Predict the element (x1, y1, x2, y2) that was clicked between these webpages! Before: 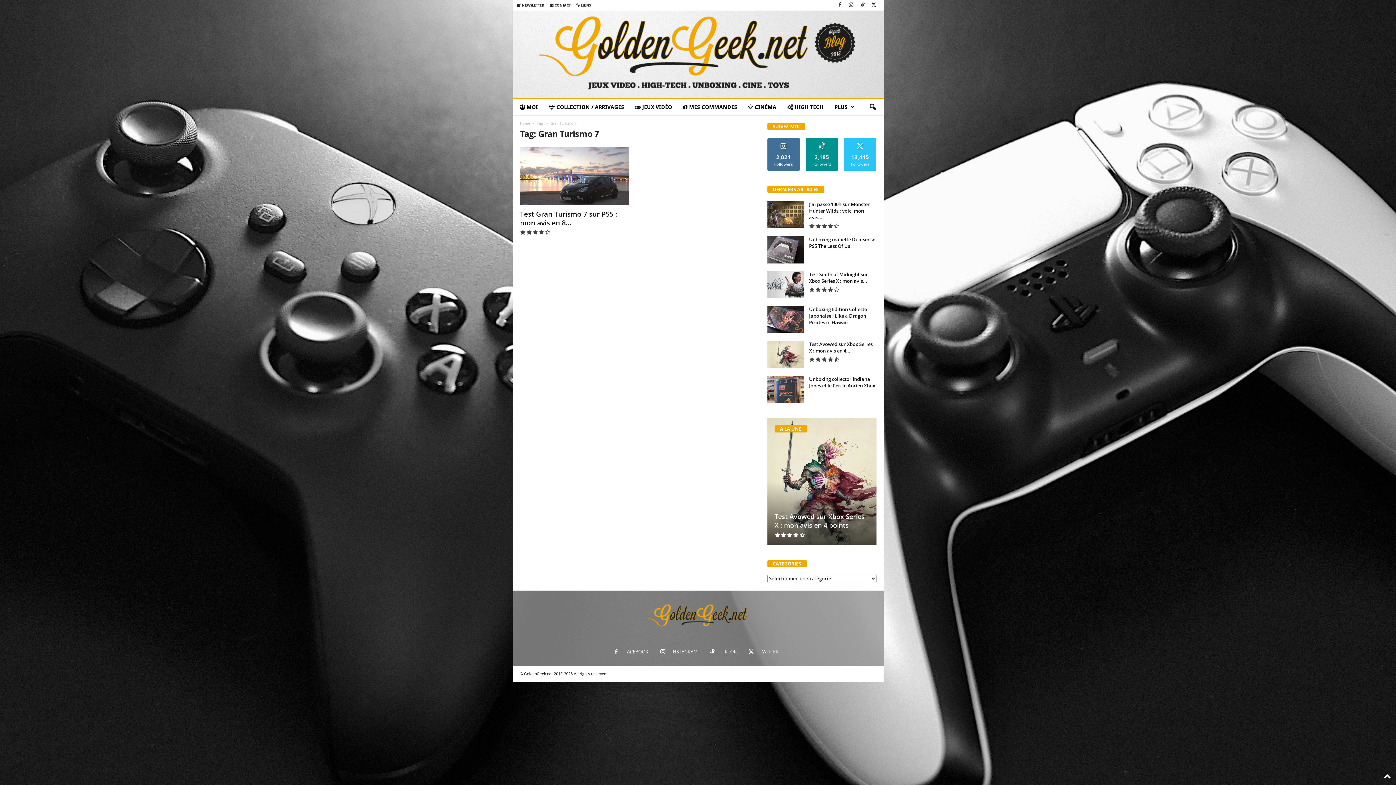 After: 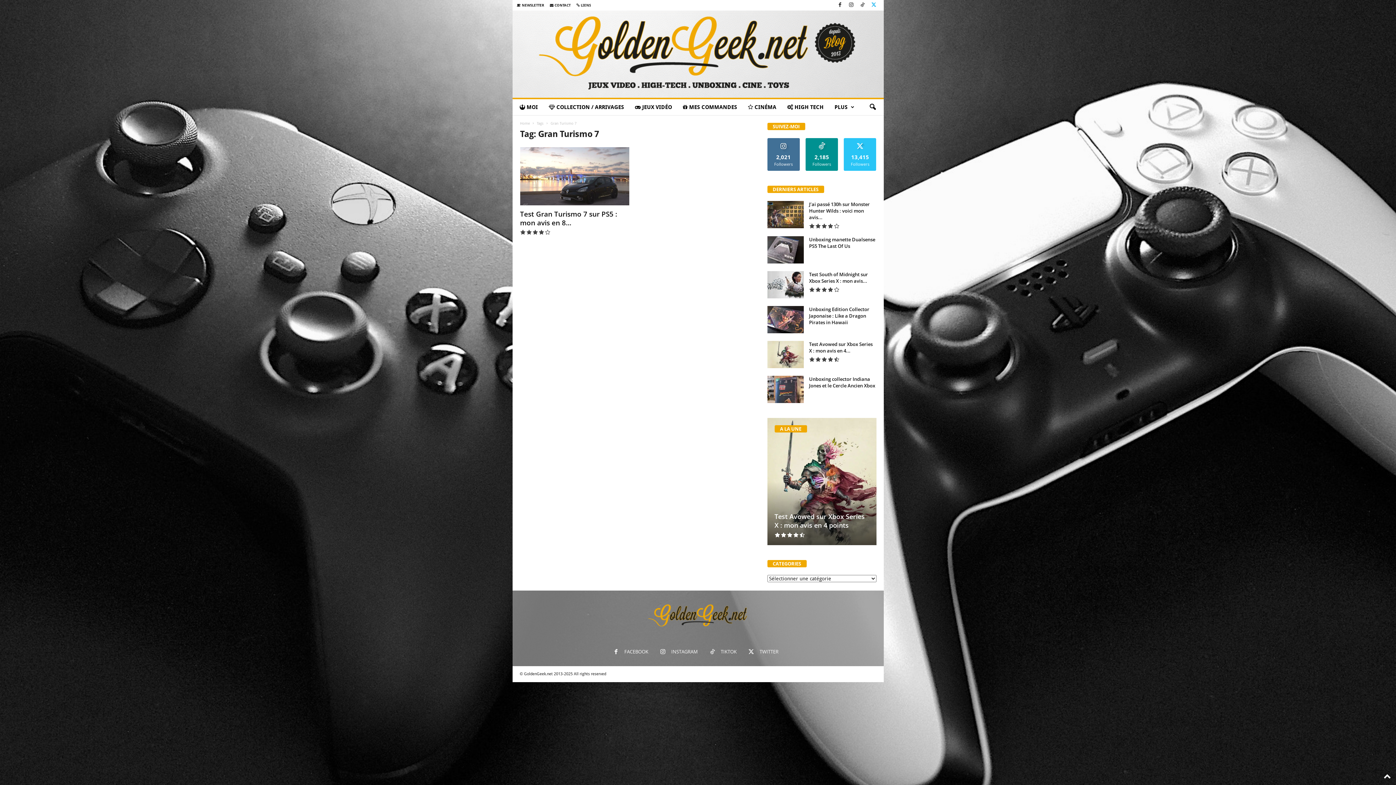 Action: bbox: (869, 0, 878, 10)